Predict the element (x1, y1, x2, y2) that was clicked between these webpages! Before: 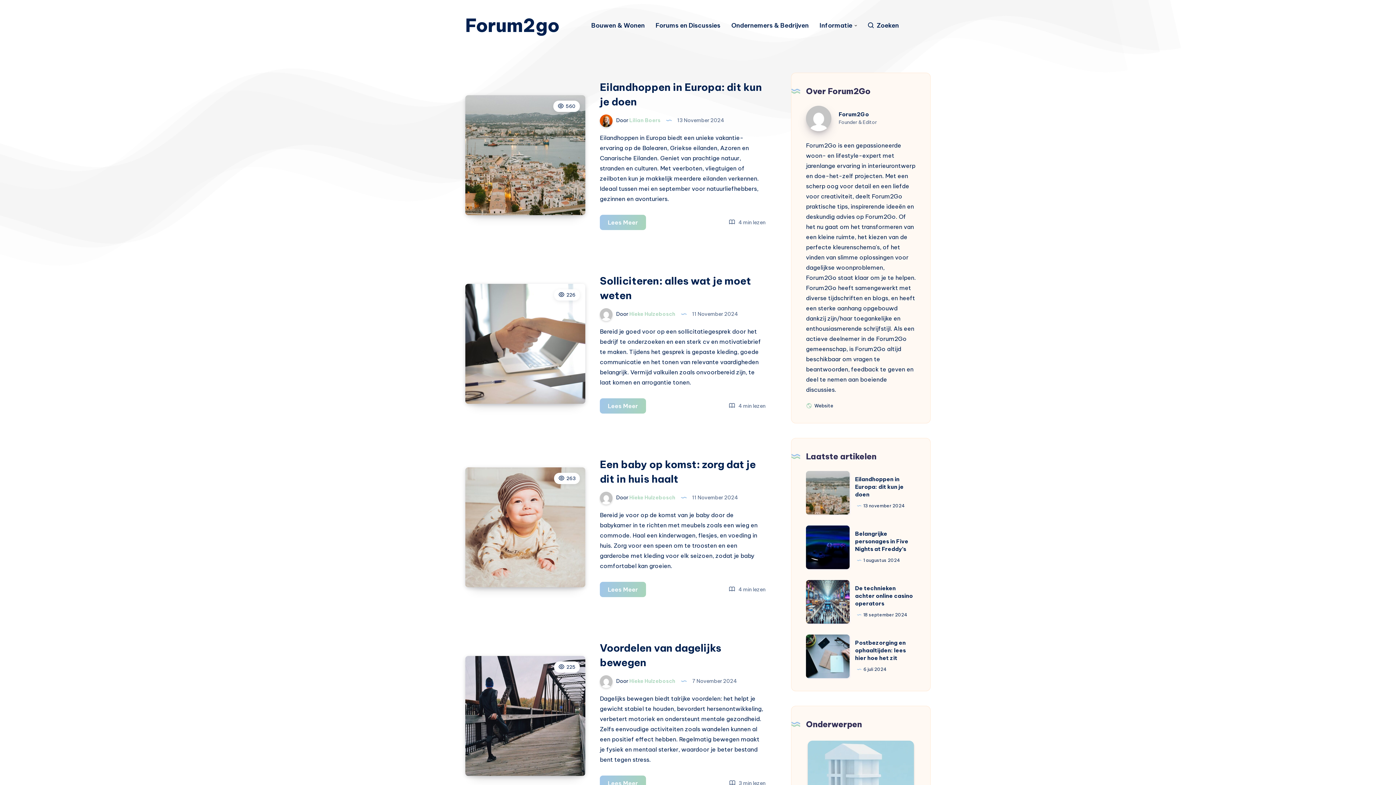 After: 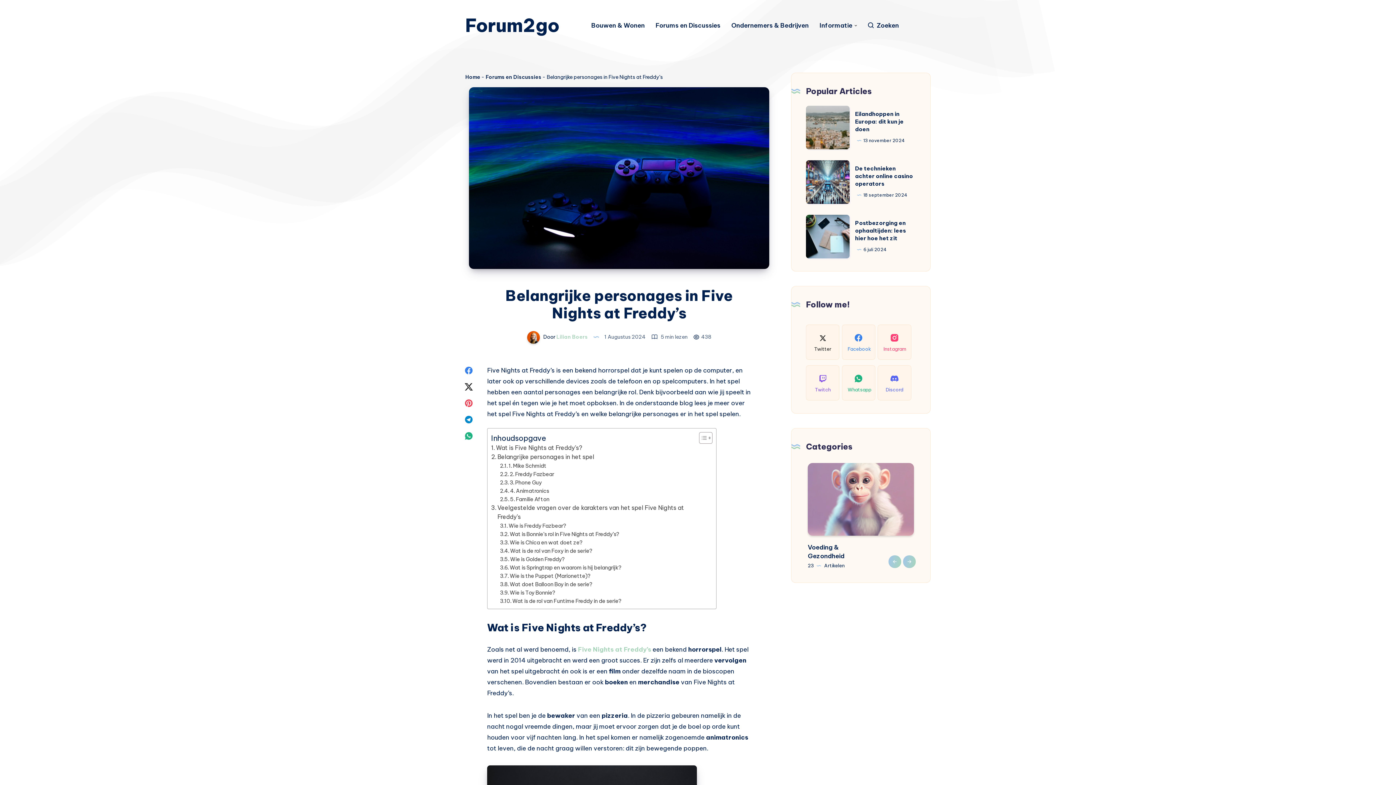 Action: label: Belangrijke personages in Five Nights at Freddy’s bbox: (806, 525, 849, 569)